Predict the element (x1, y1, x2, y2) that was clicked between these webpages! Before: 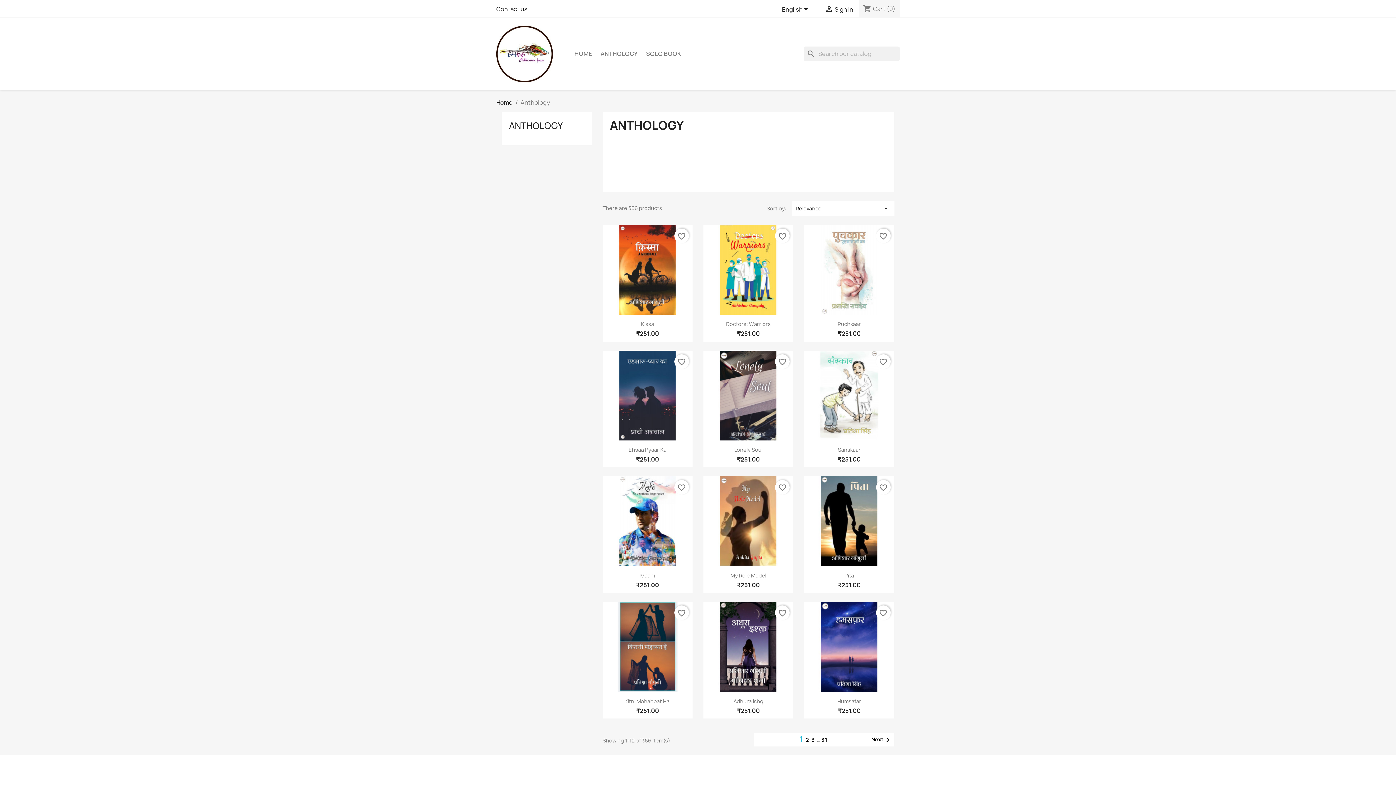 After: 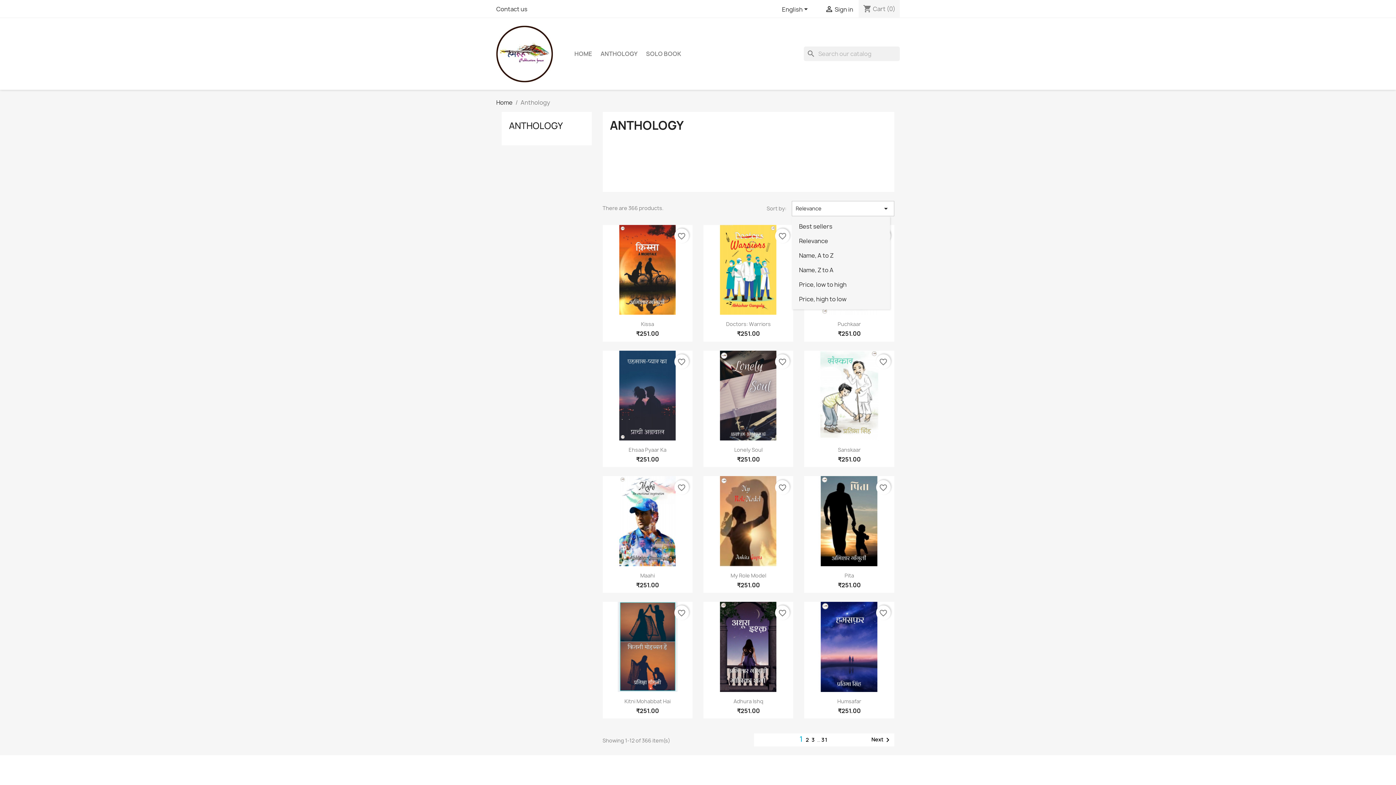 Action: label: Sort by selection bbox: (791, 200, 894, 216)